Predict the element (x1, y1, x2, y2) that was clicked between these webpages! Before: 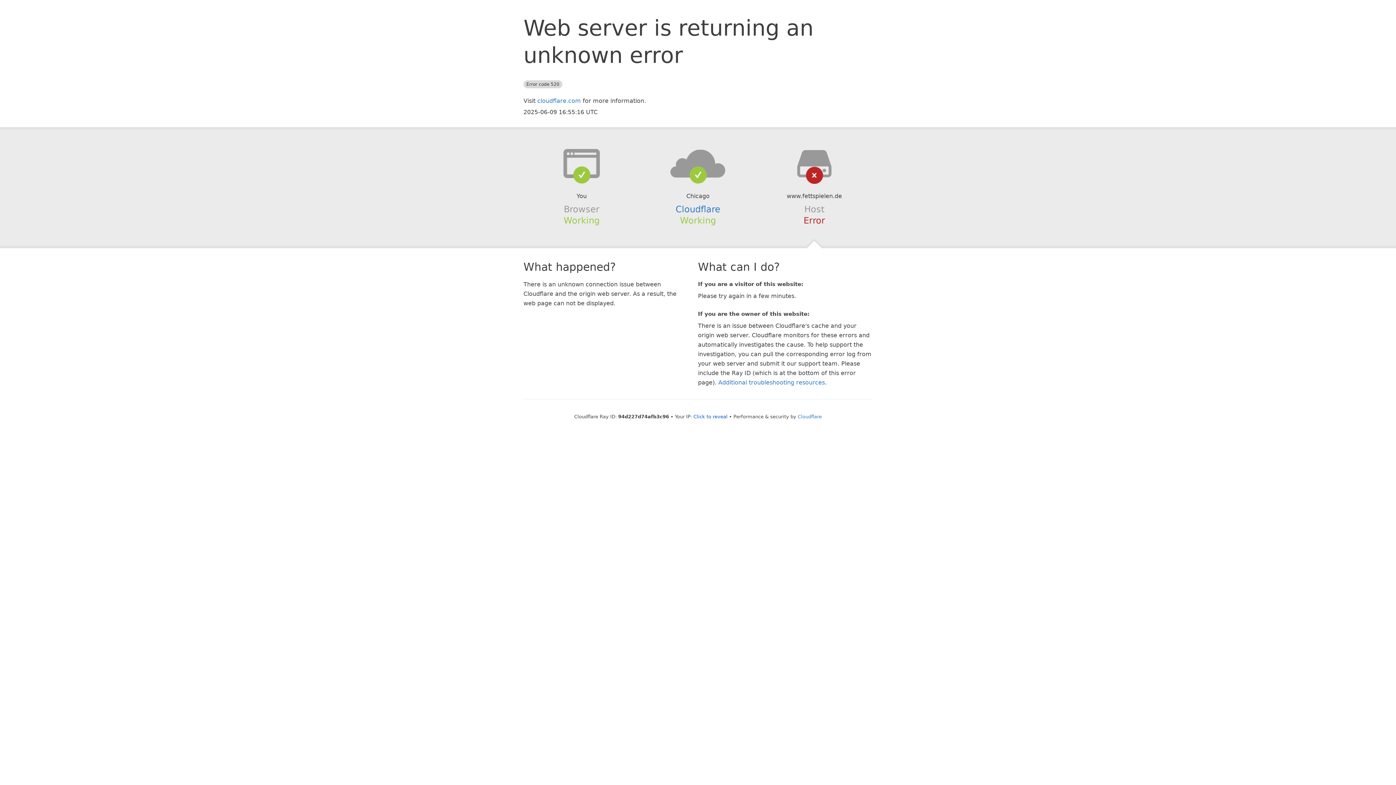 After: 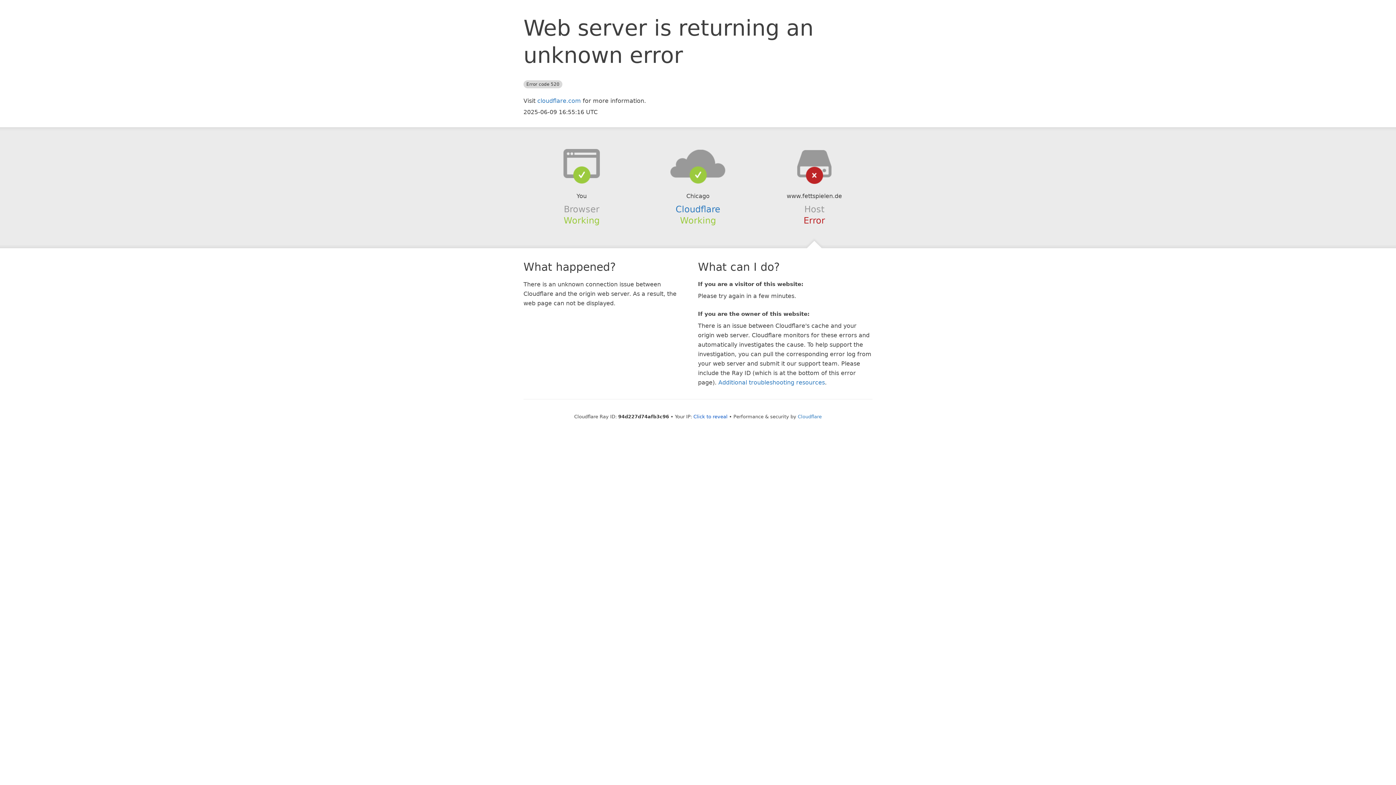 Action: bbox: (639, 148, 756, 178)